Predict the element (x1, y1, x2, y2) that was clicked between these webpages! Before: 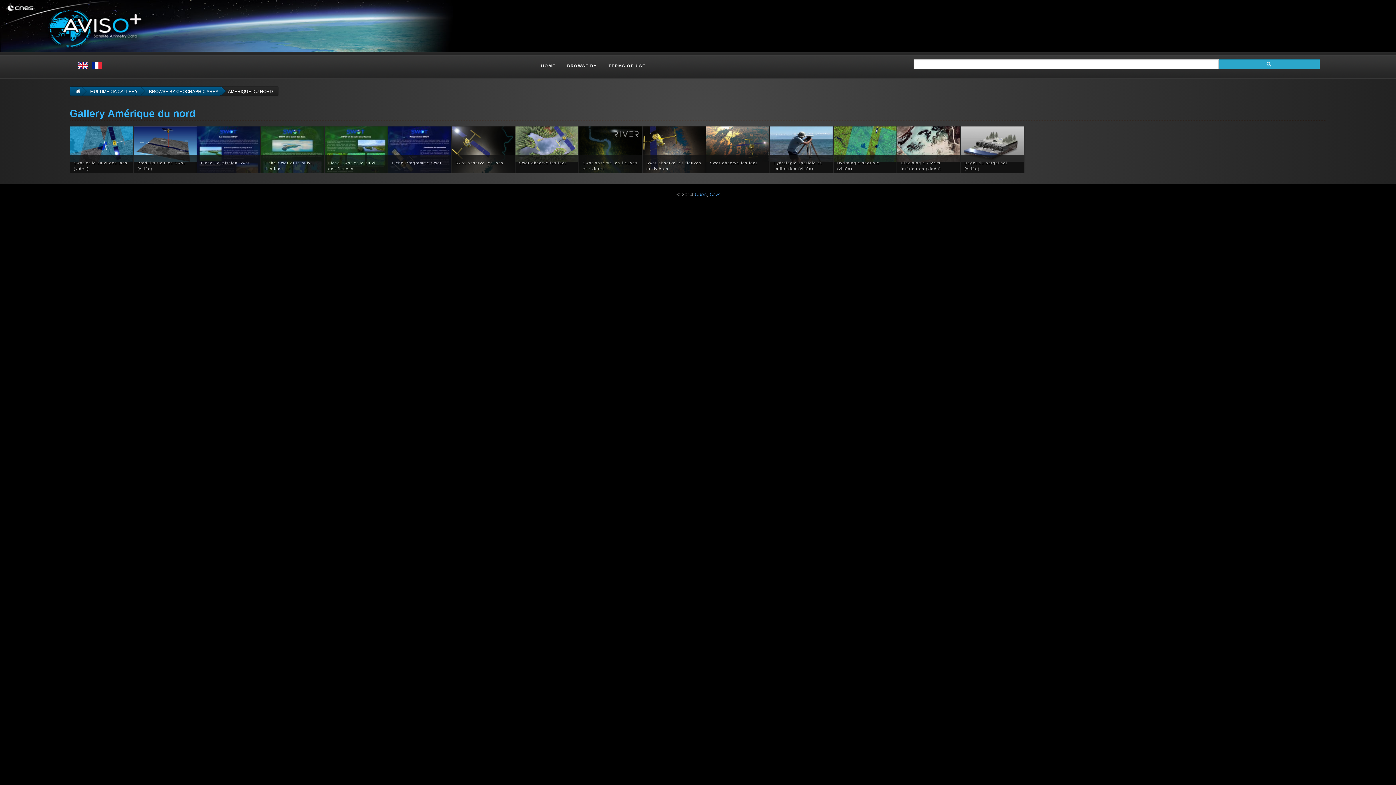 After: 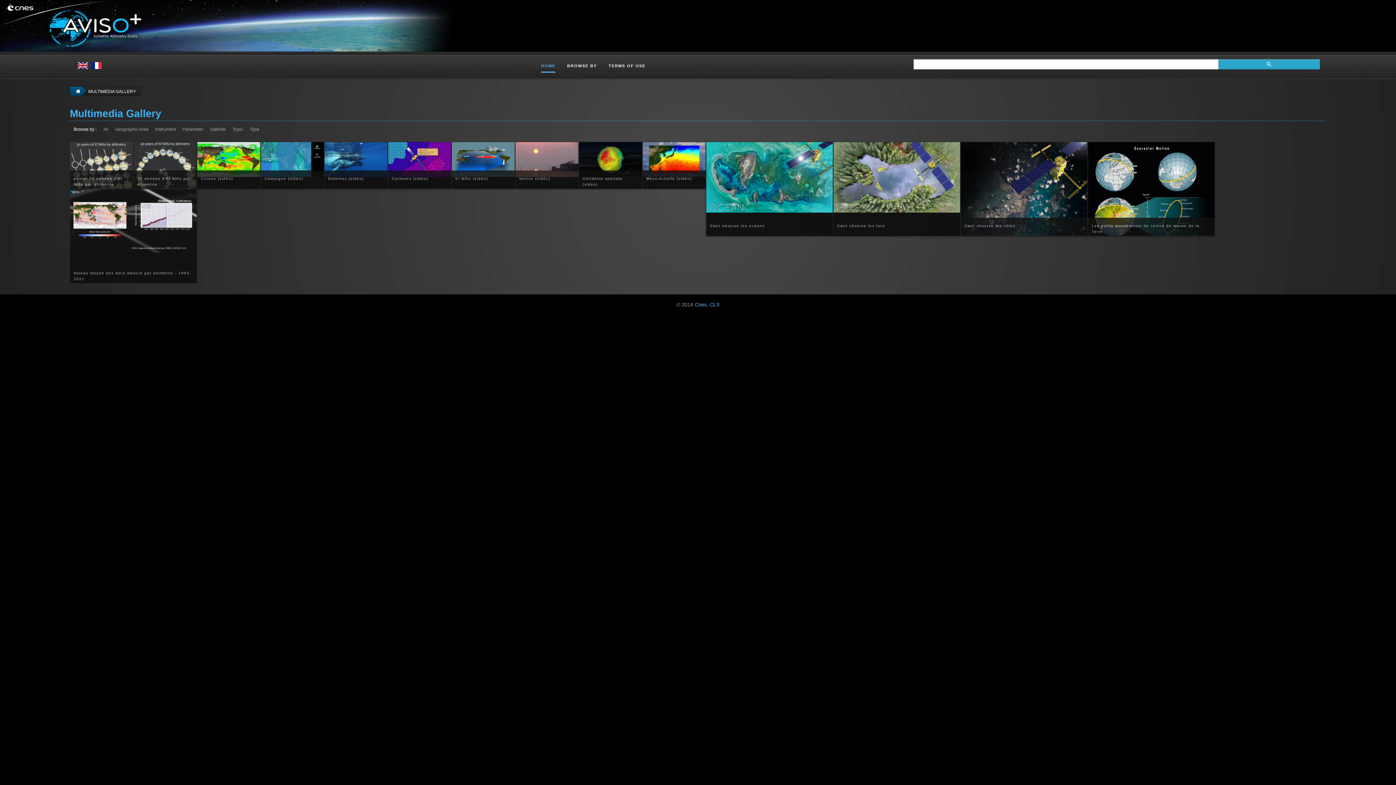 Action: label: HOME bbox: (541, 59, 555, 72)